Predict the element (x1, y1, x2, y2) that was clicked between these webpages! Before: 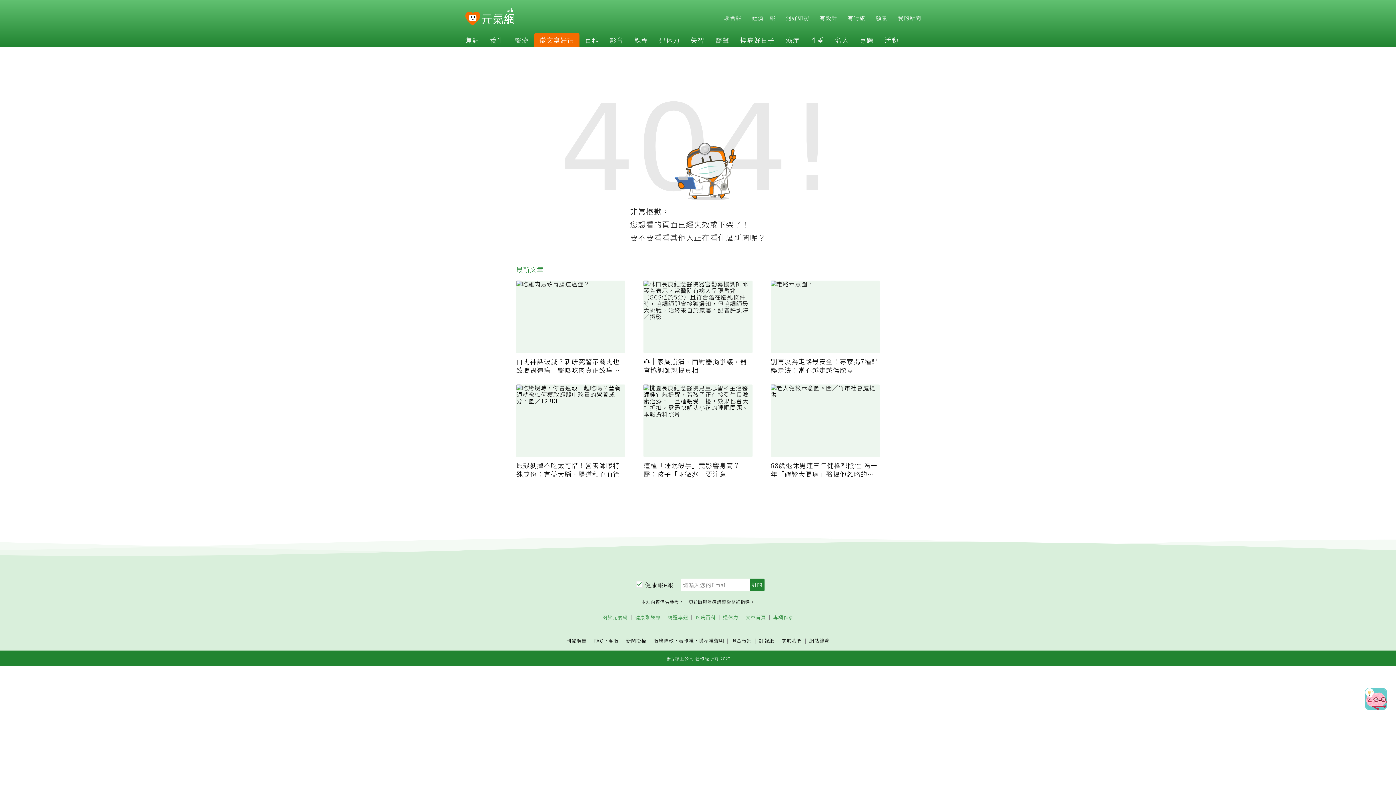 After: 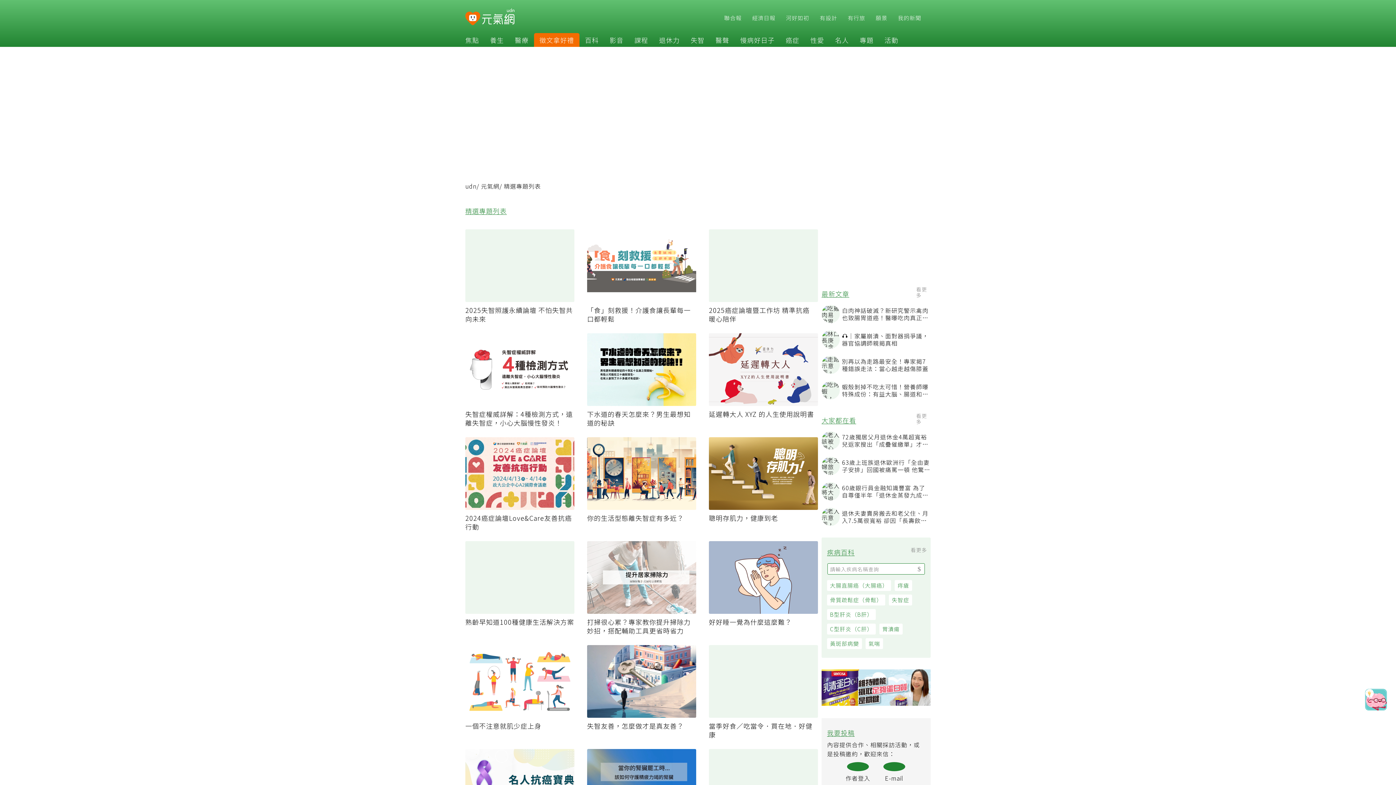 Action: label: 專題 bbox: (854, 35, 879, 44)